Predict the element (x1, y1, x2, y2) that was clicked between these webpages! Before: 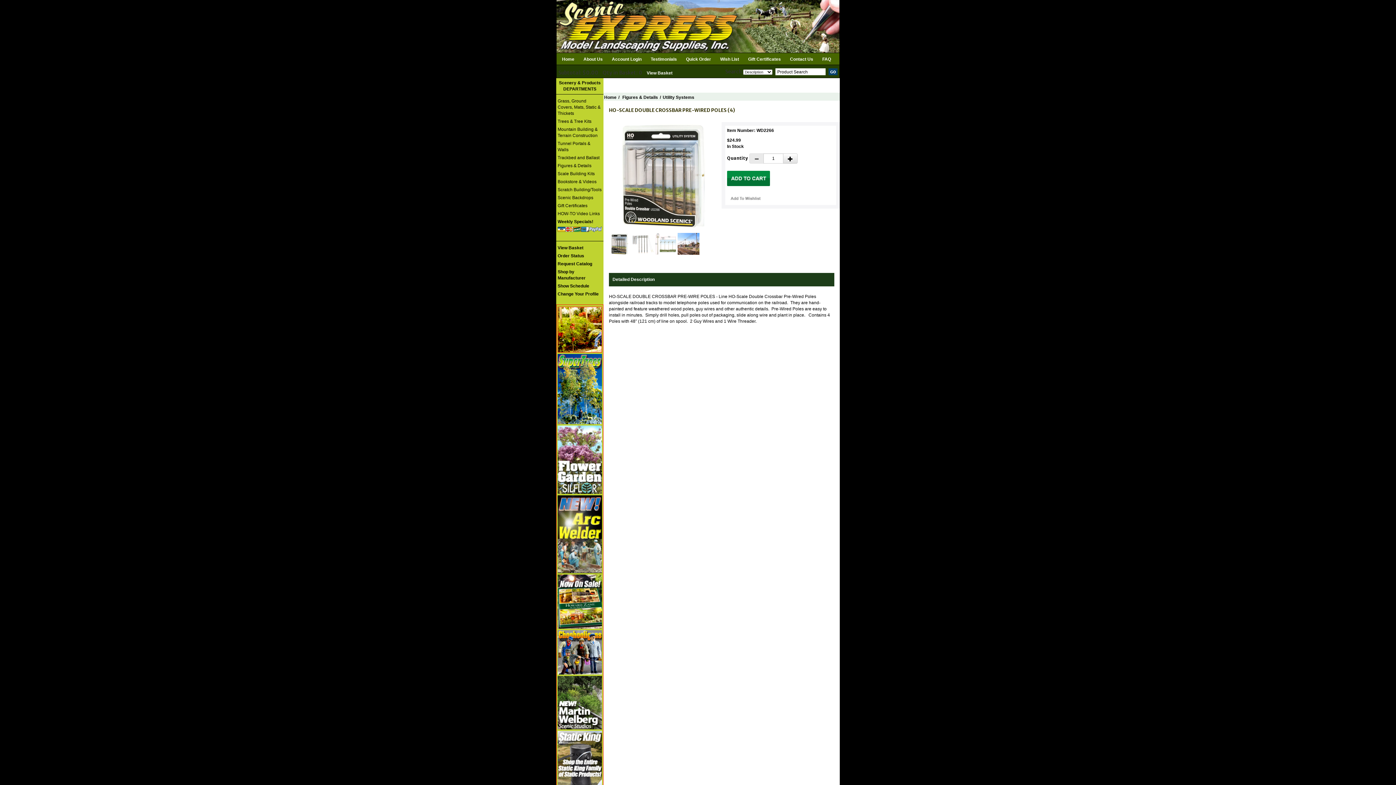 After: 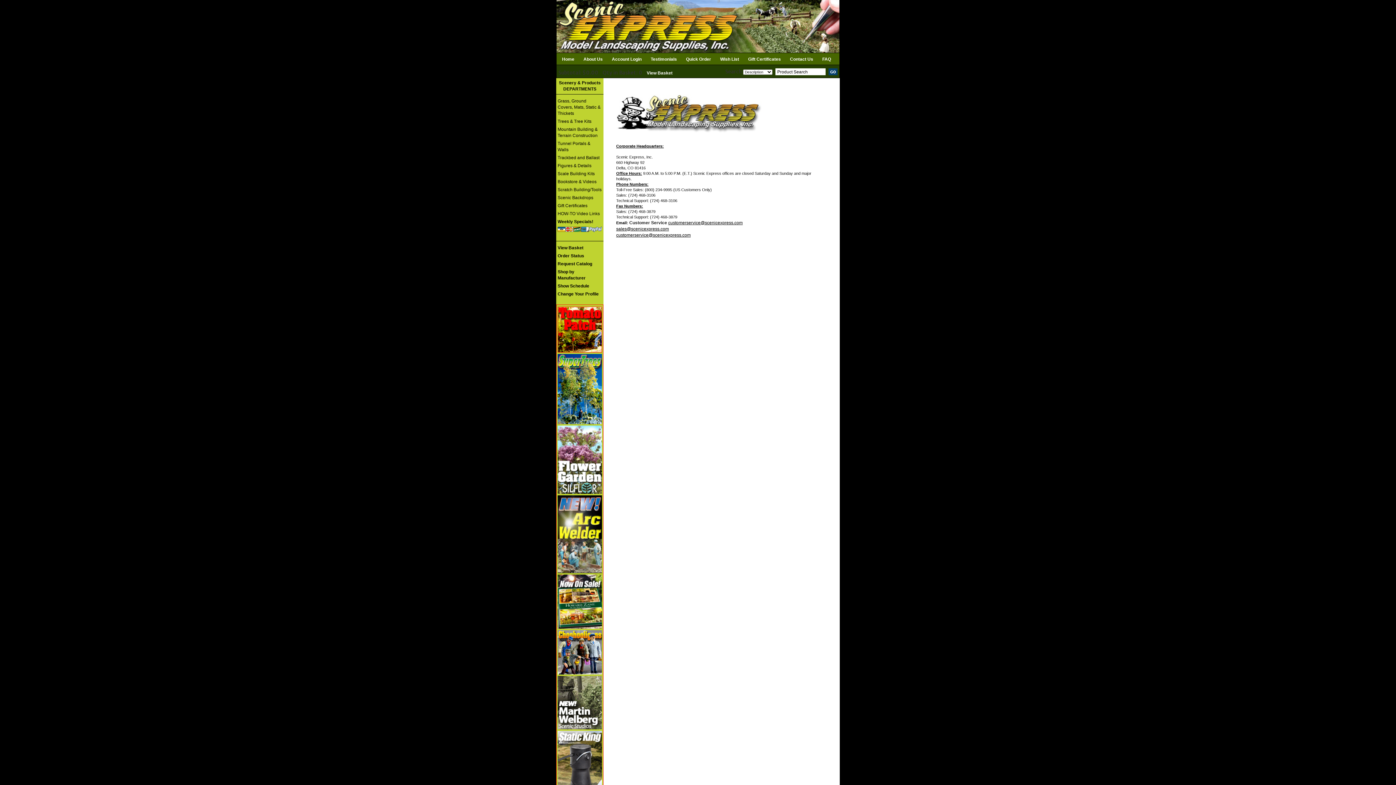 Action: label: Contact Us bbox: (790, 56, 813, 61)